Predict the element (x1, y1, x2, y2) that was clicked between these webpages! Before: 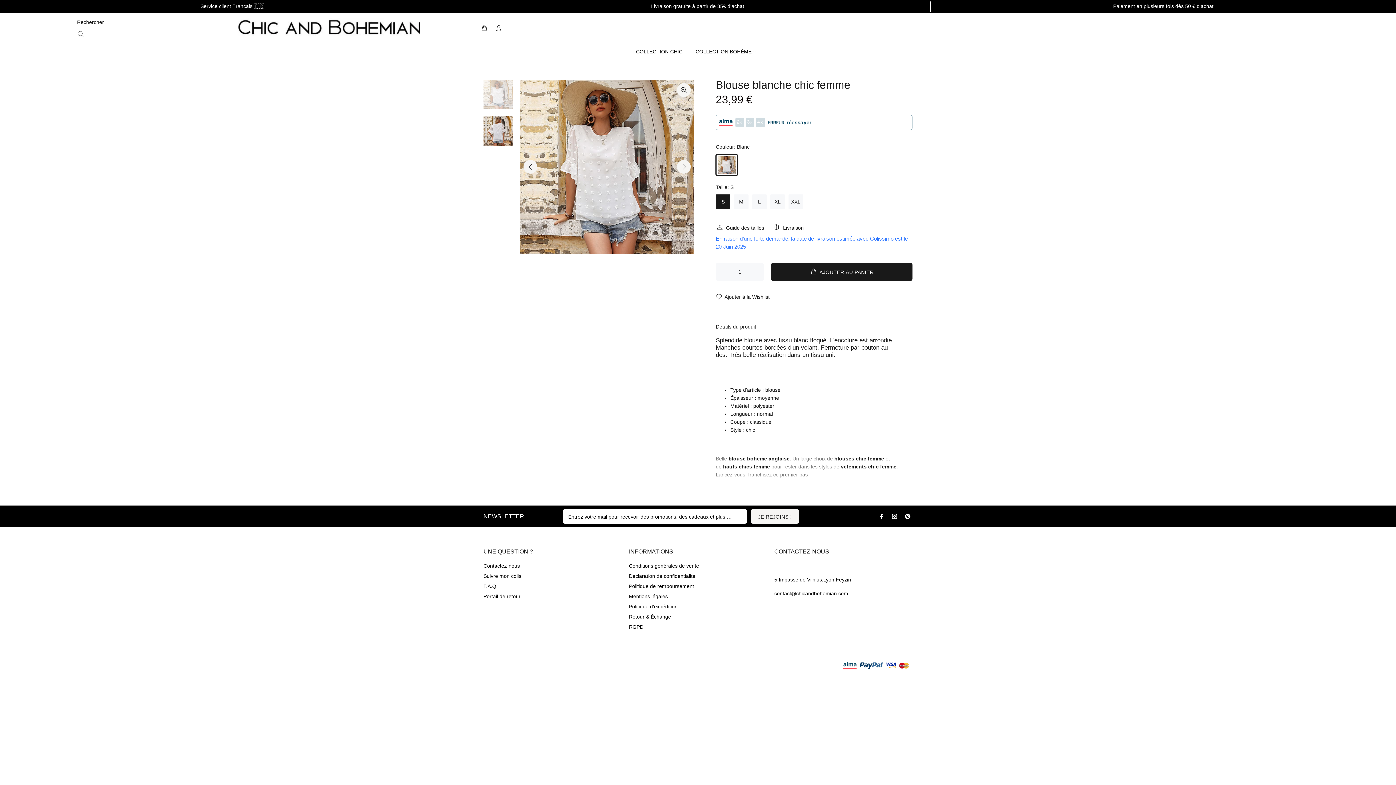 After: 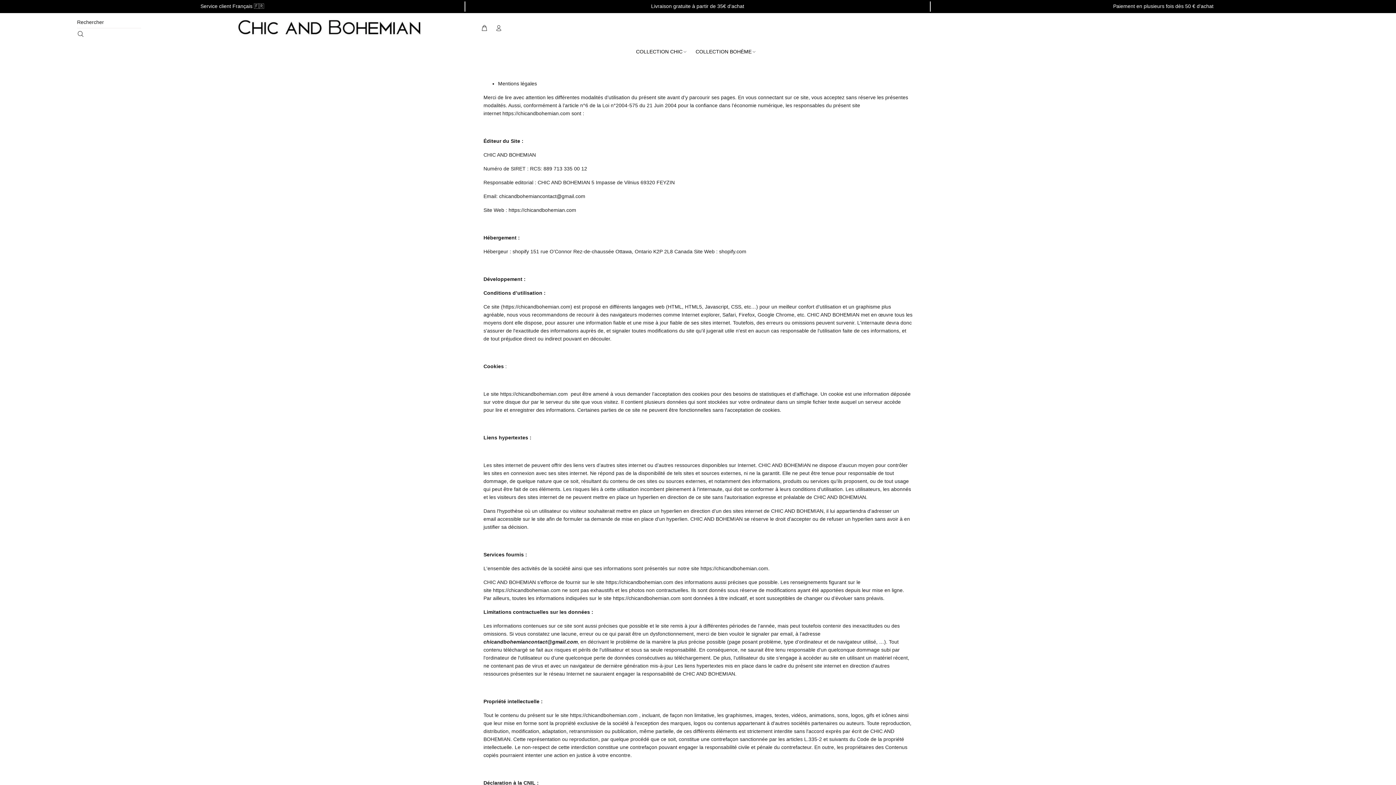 Action: bbox: (629, 591, 667, 601) label: Mentions légales